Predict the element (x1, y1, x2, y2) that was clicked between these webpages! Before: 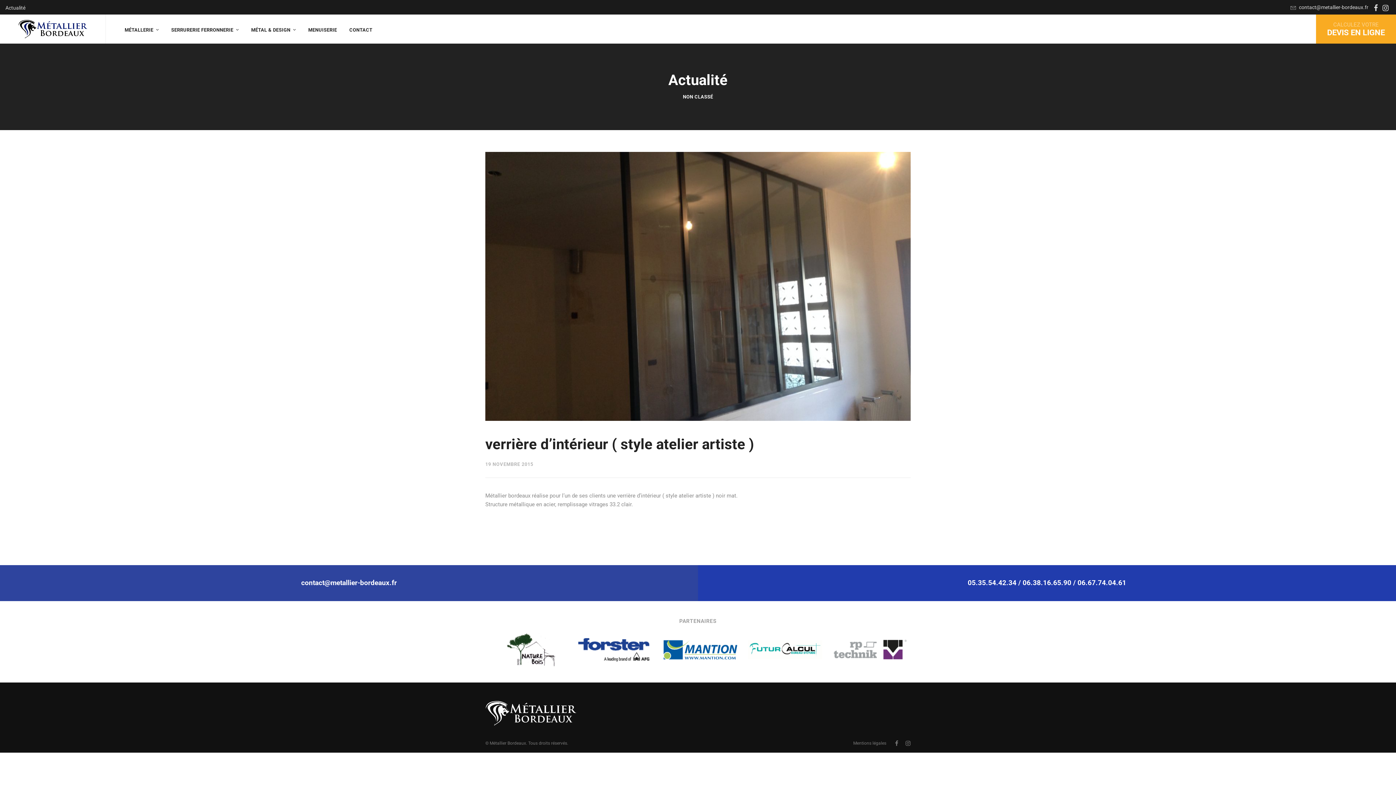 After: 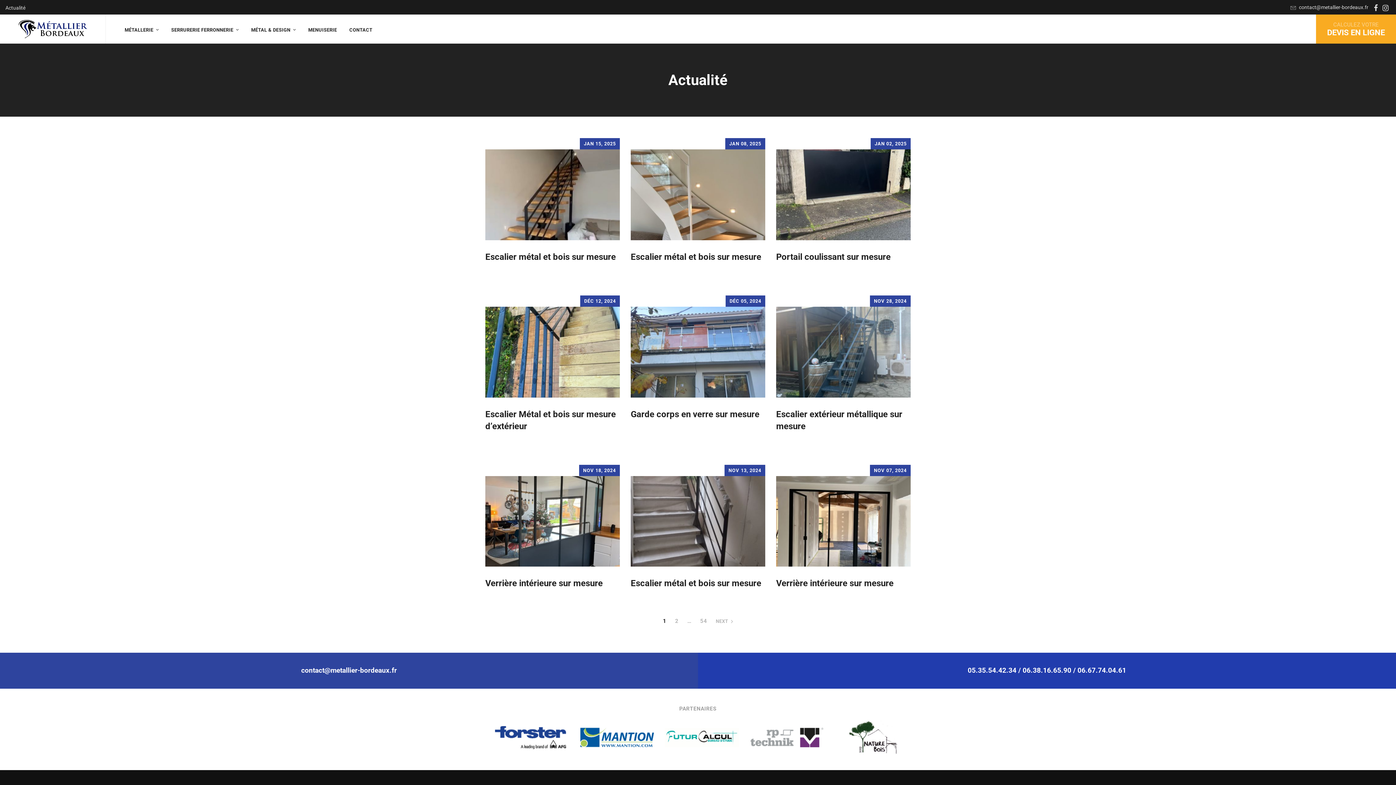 Action: bbox: (5, 4, 25, 10) label: Actualité